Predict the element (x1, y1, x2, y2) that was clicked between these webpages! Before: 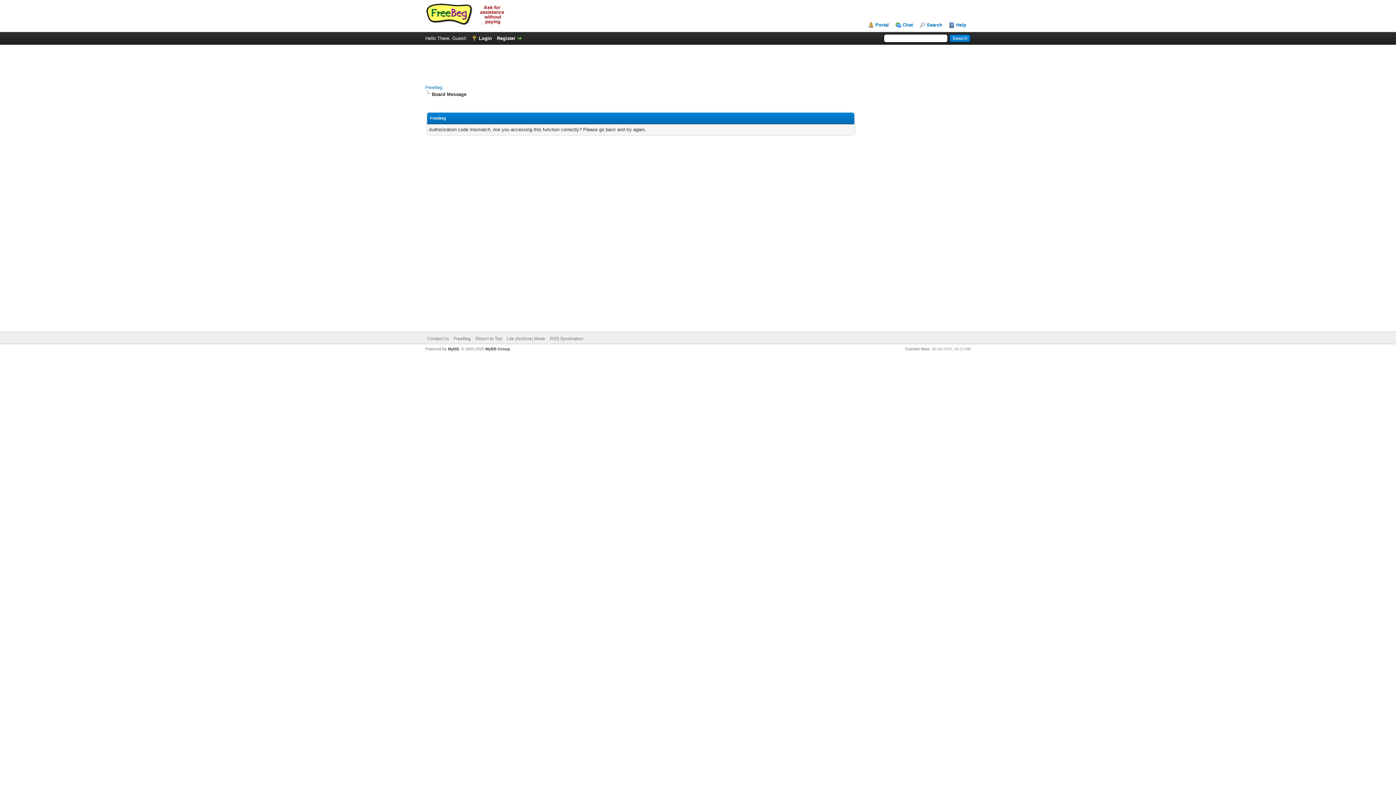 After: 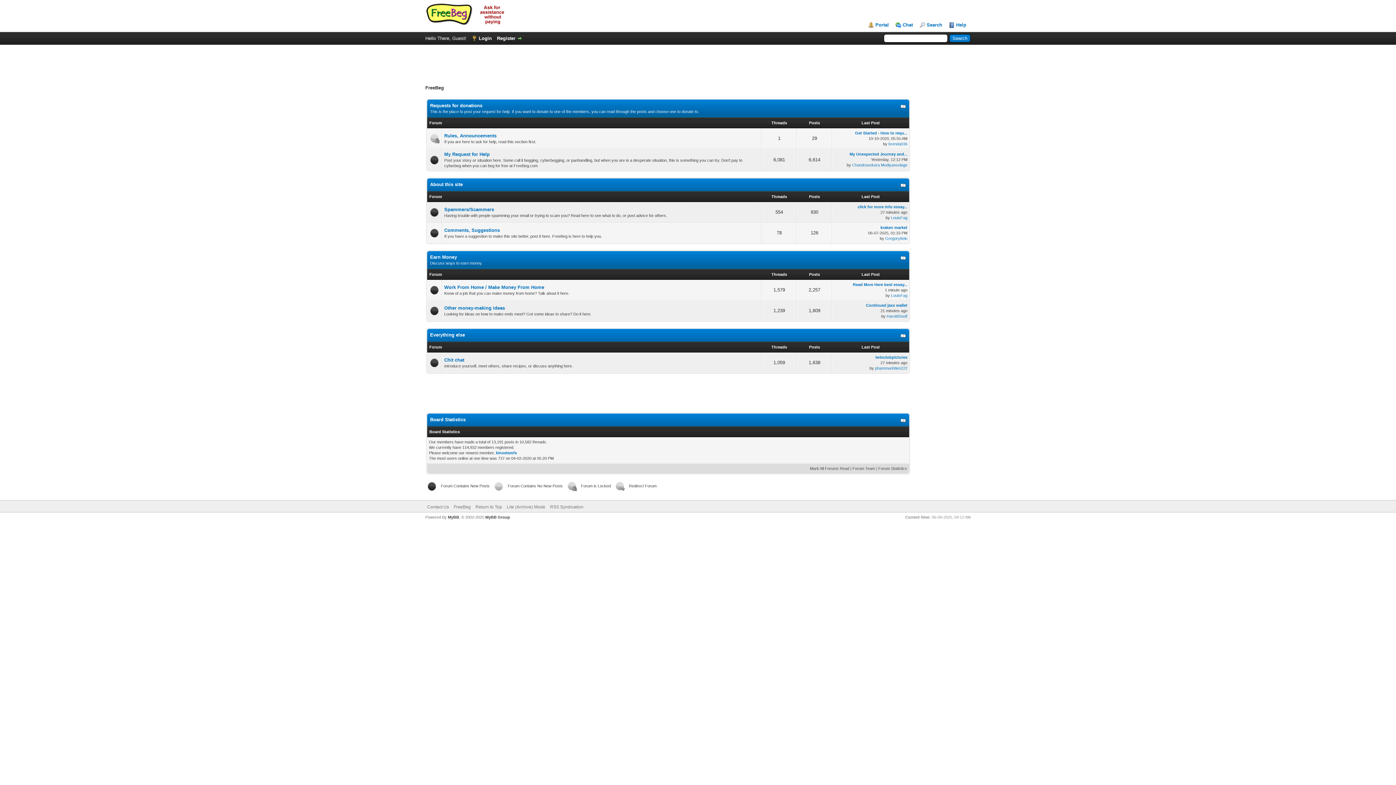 Action: bbox: (425, 21, 510, 26)